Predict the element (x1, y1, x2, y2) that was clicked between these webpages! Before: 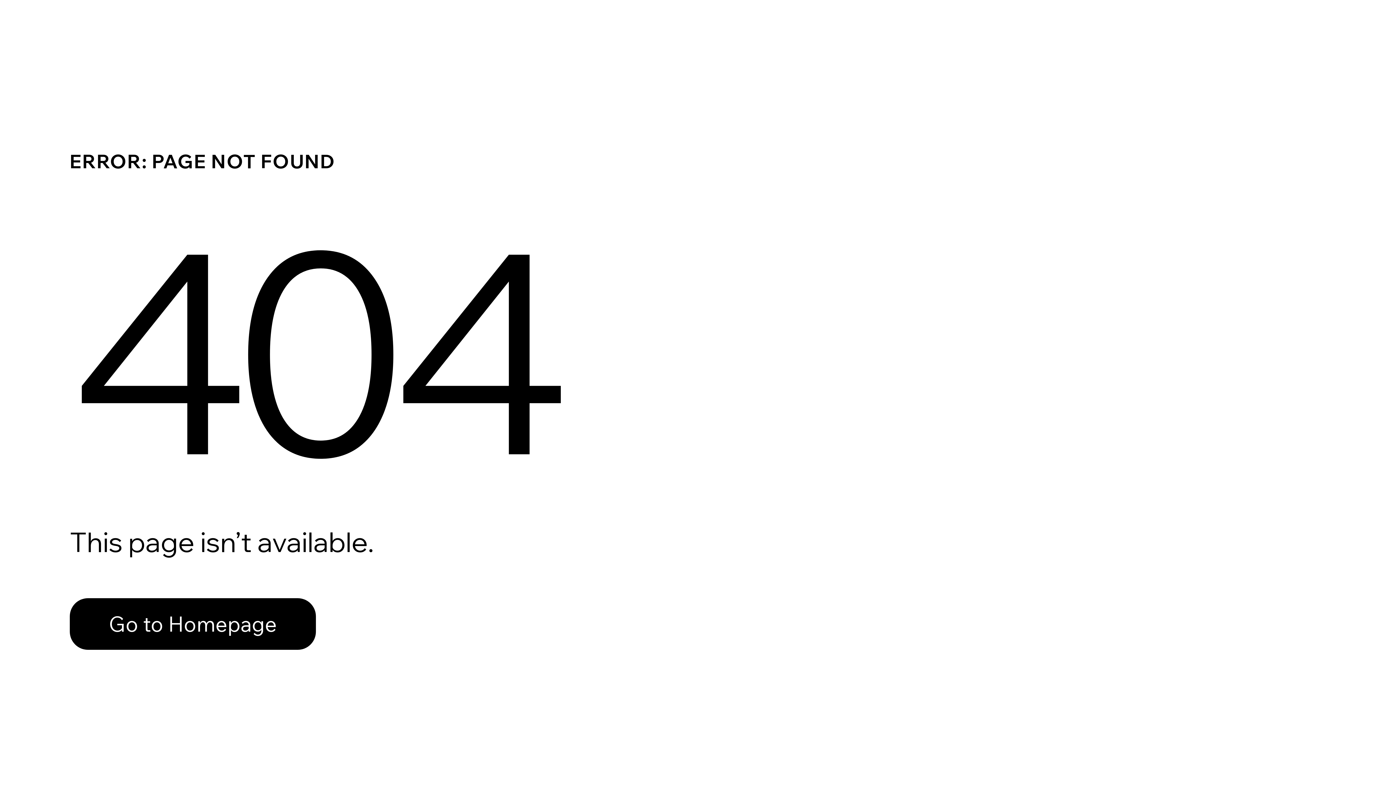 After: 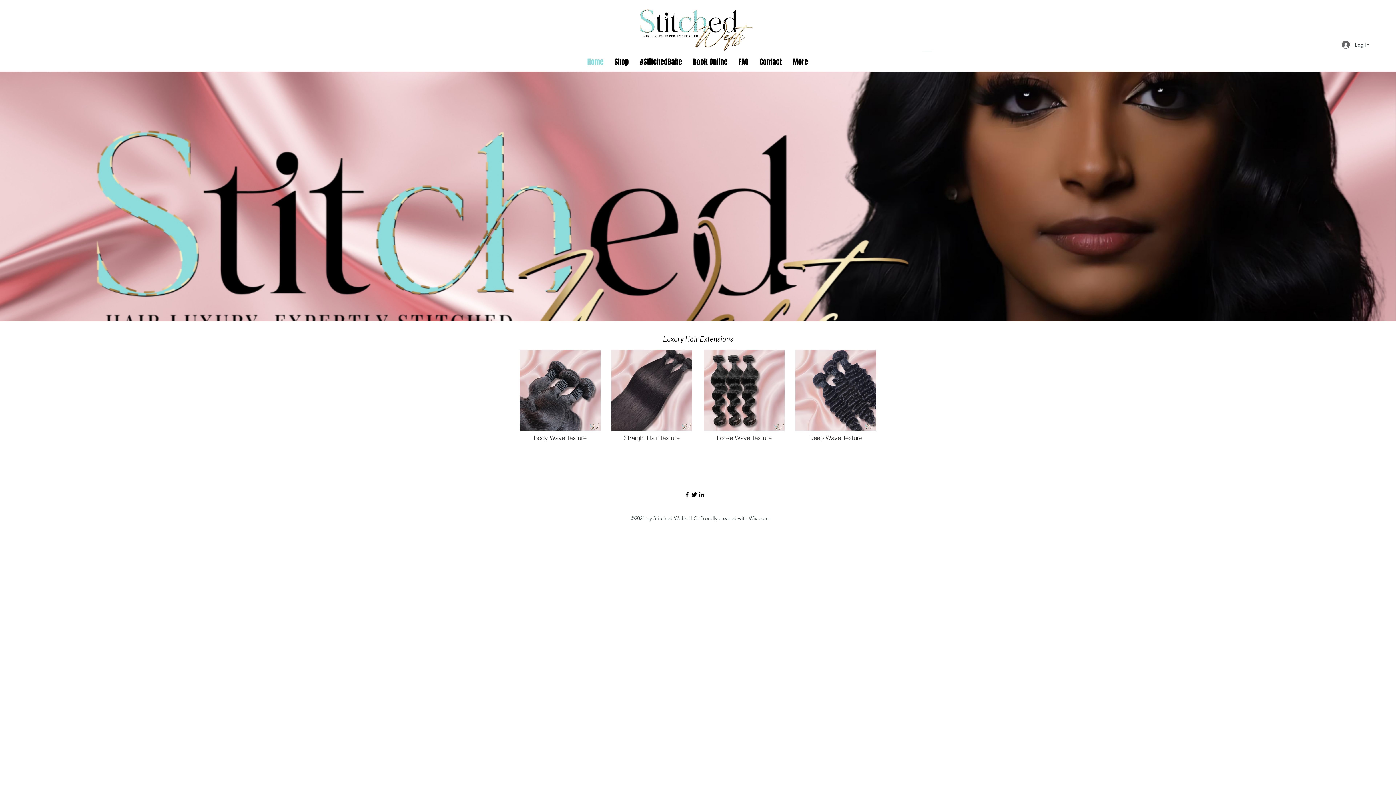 Action: bbox: (69, 582, 768, 659) label: Go to Homepage